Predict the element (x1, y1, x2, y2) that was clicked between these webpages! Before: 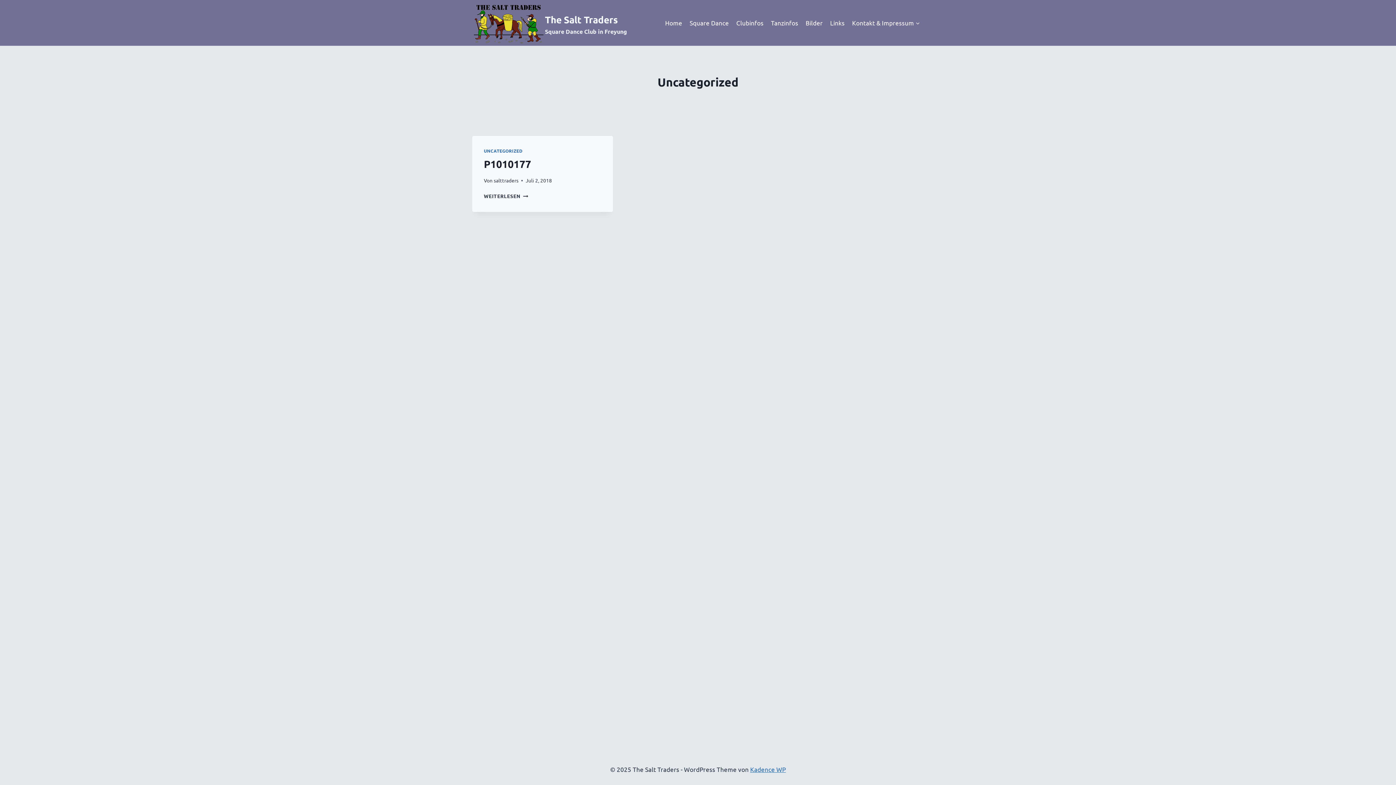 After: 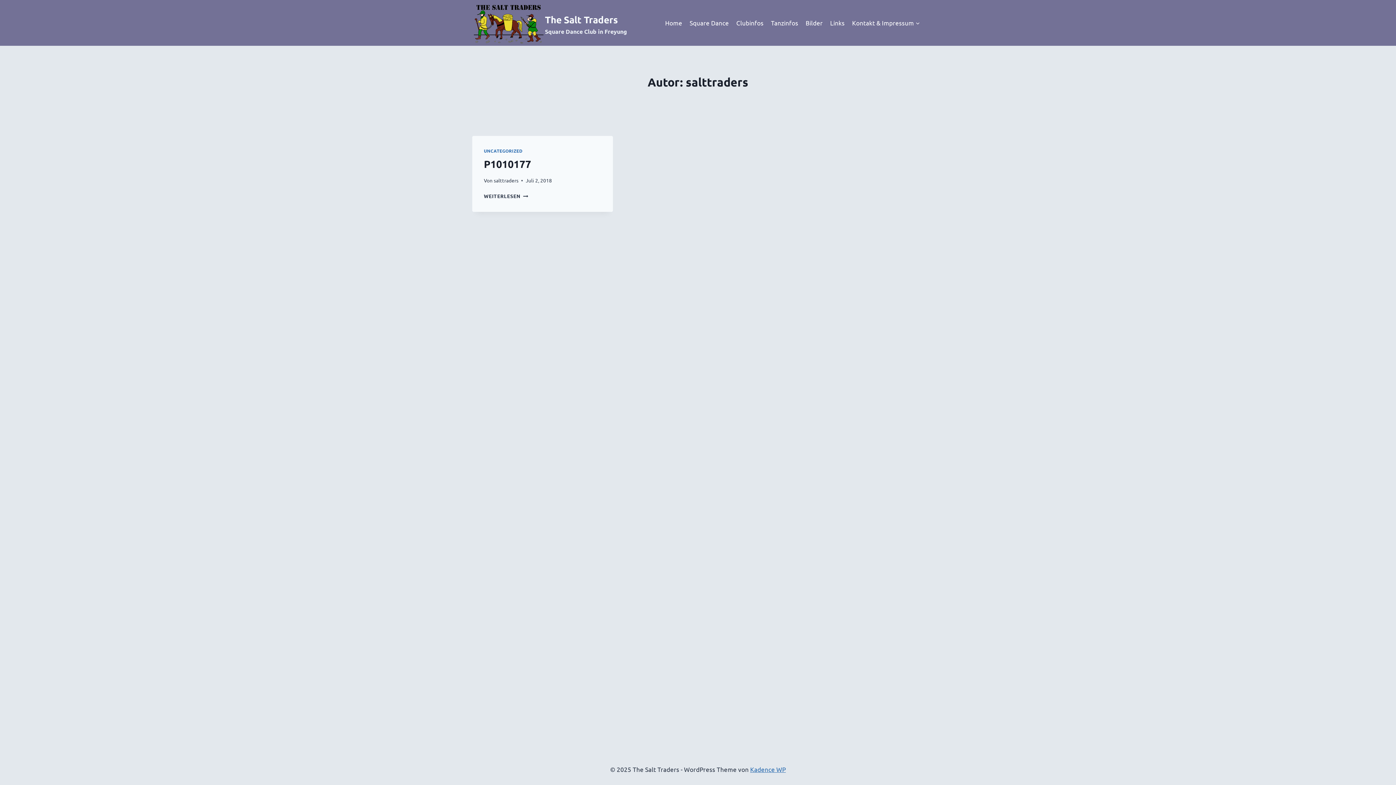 Action: bbox: (493, 177, 518, 183) label: salttraders